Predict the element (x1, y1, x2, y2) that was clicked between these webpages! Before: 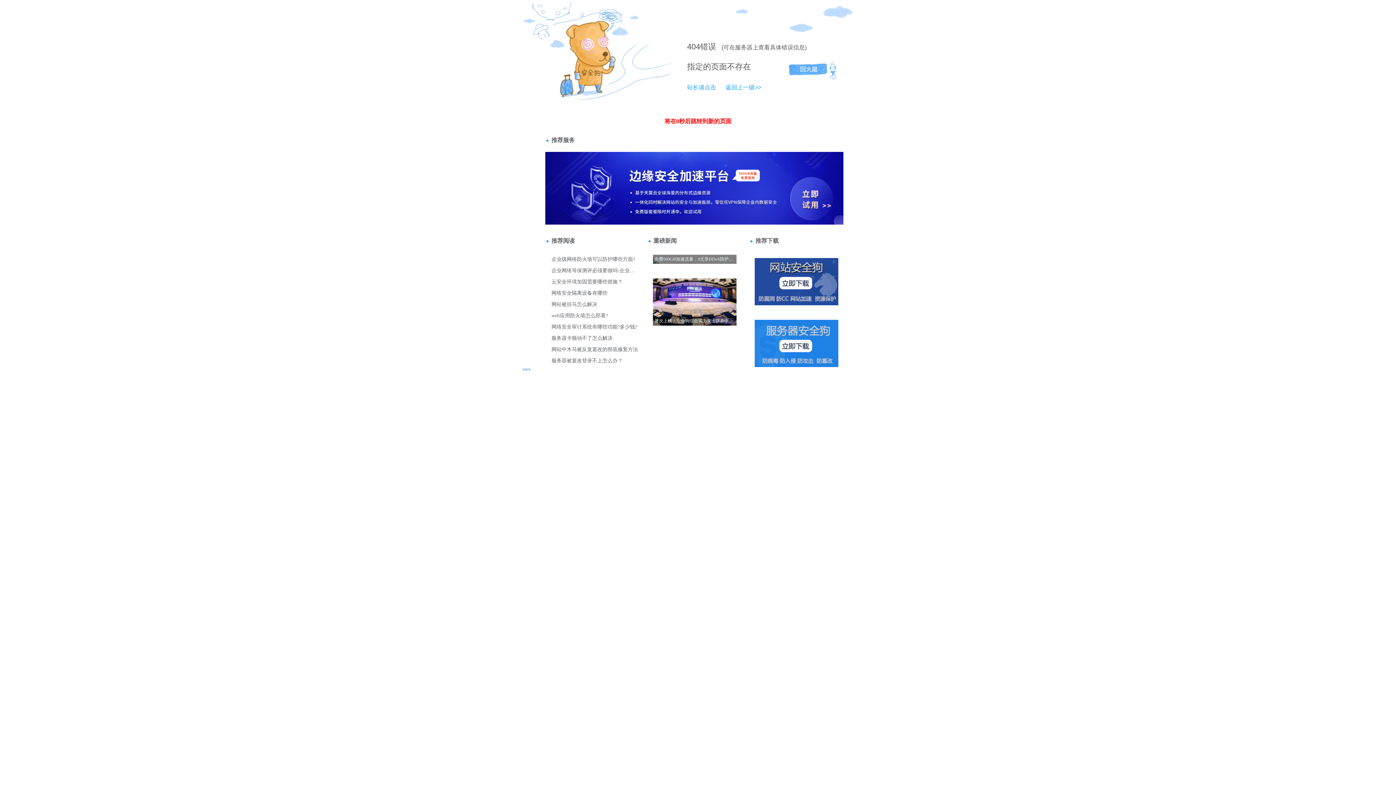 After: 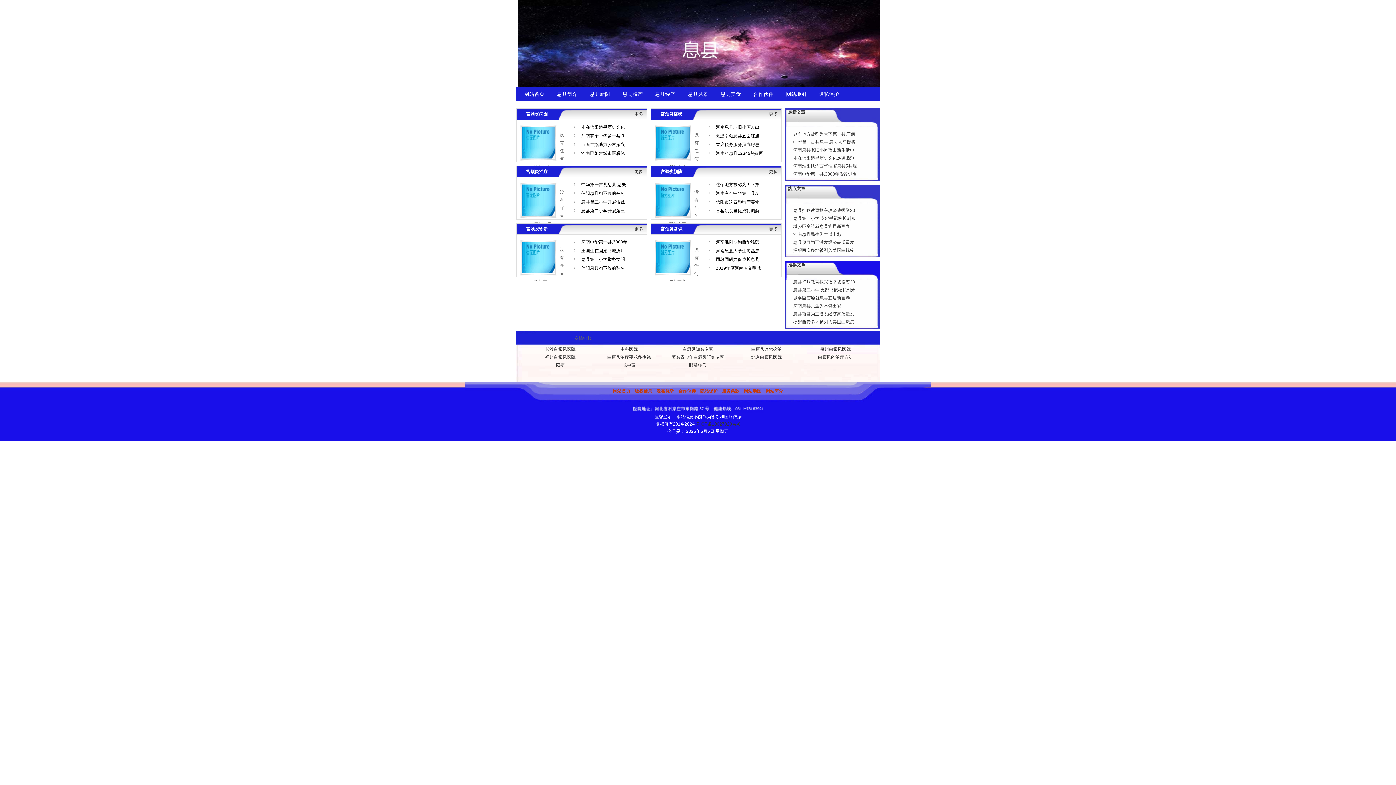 Action: bbox: (718, 84, 761, 90) label: 返回上一级>>